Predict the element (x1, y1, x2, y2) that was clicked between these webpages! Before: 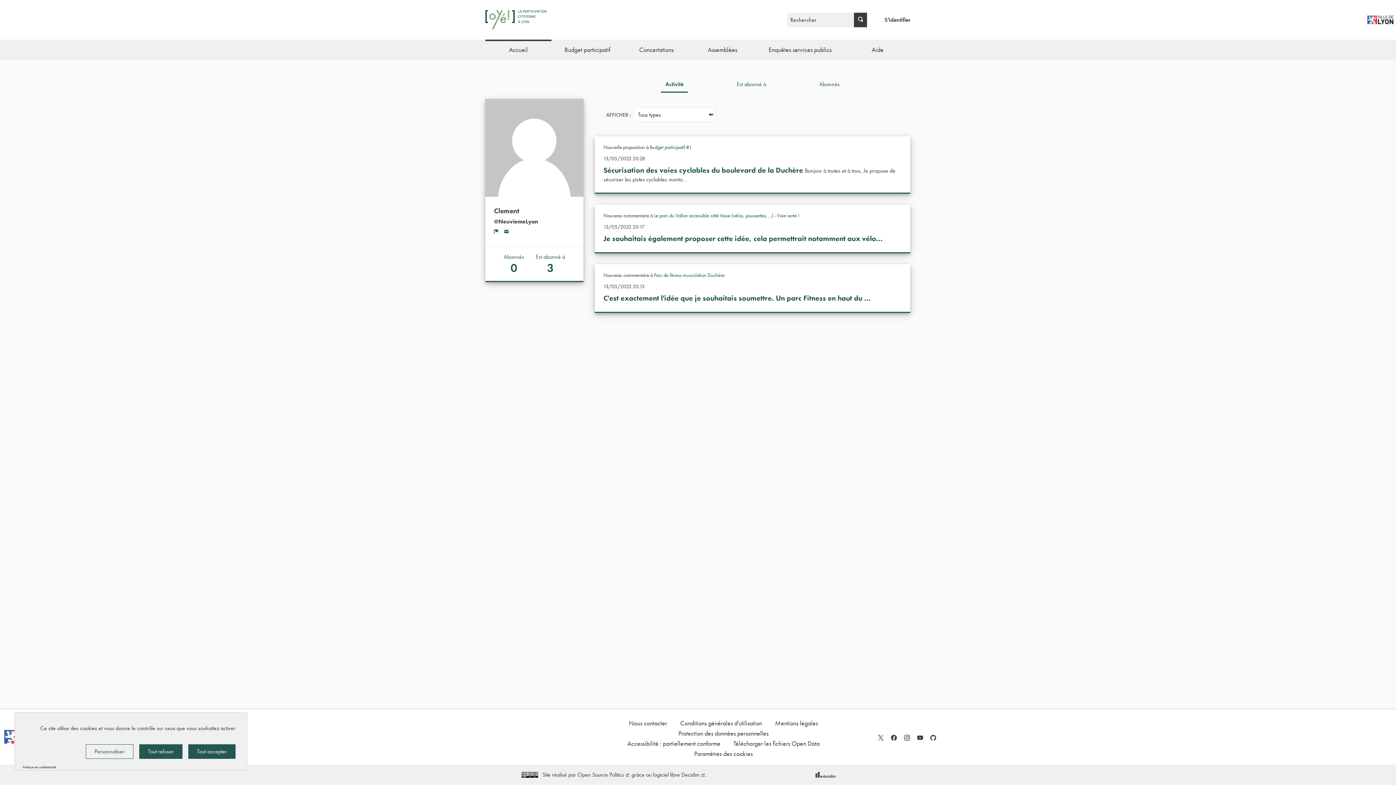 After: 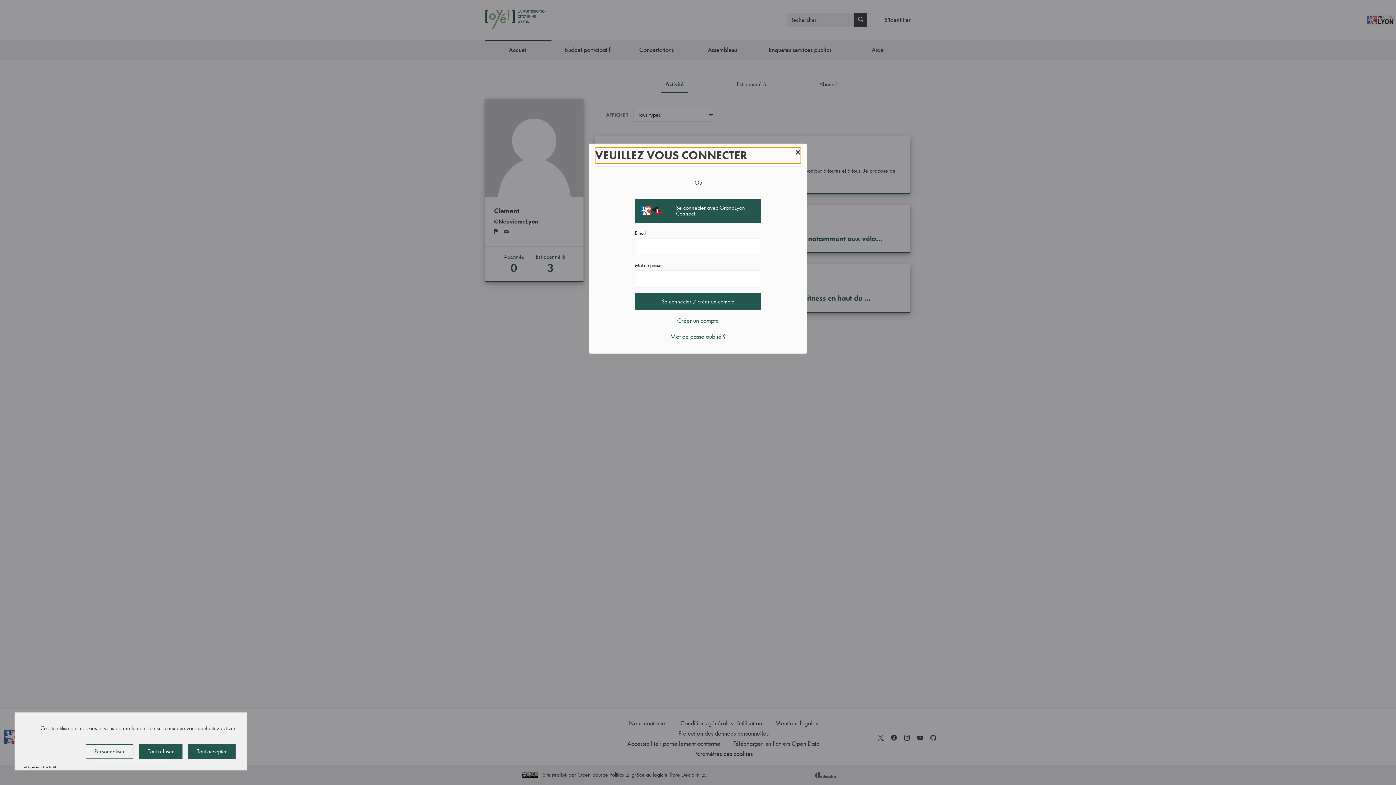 Action: label: Signaler un contenu inapproprié bbox: (494, 227, 498, 234)